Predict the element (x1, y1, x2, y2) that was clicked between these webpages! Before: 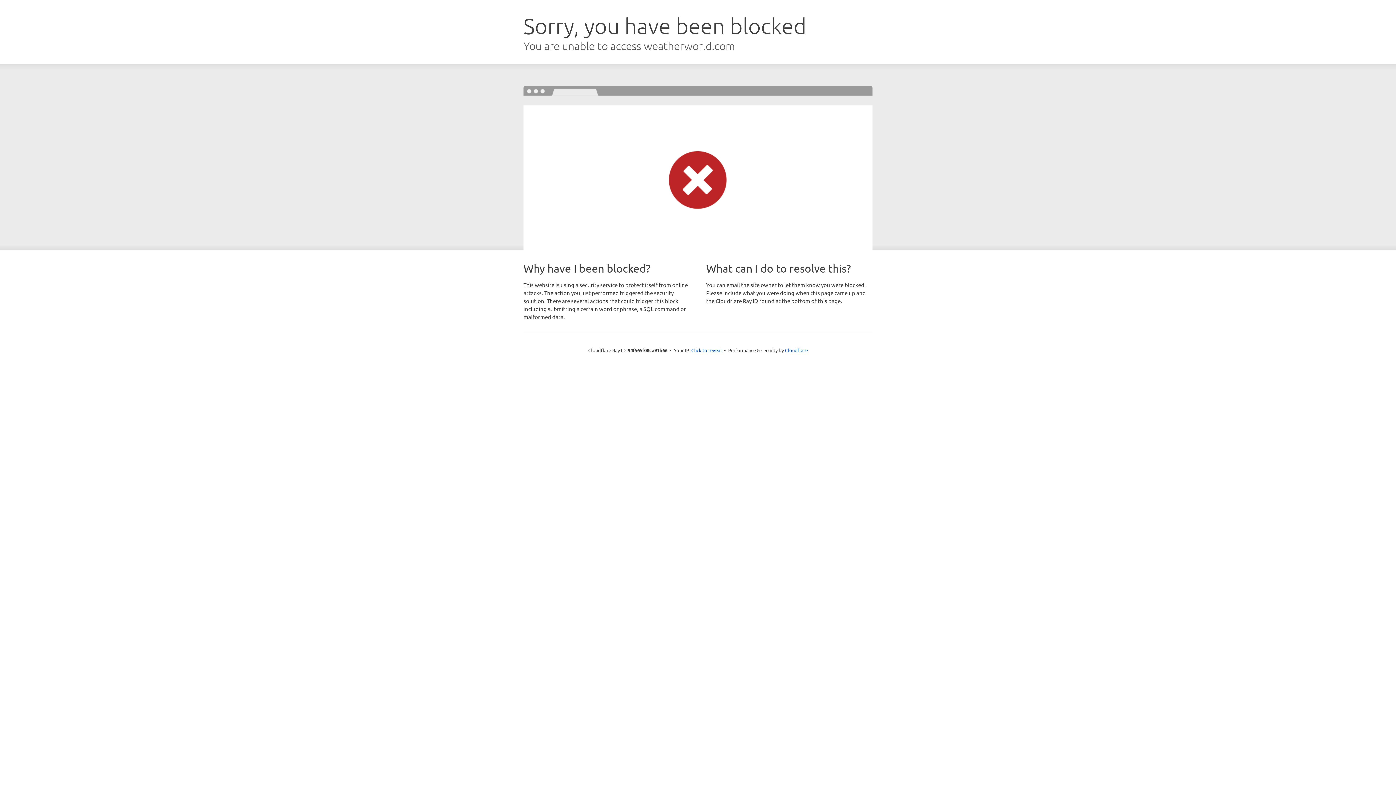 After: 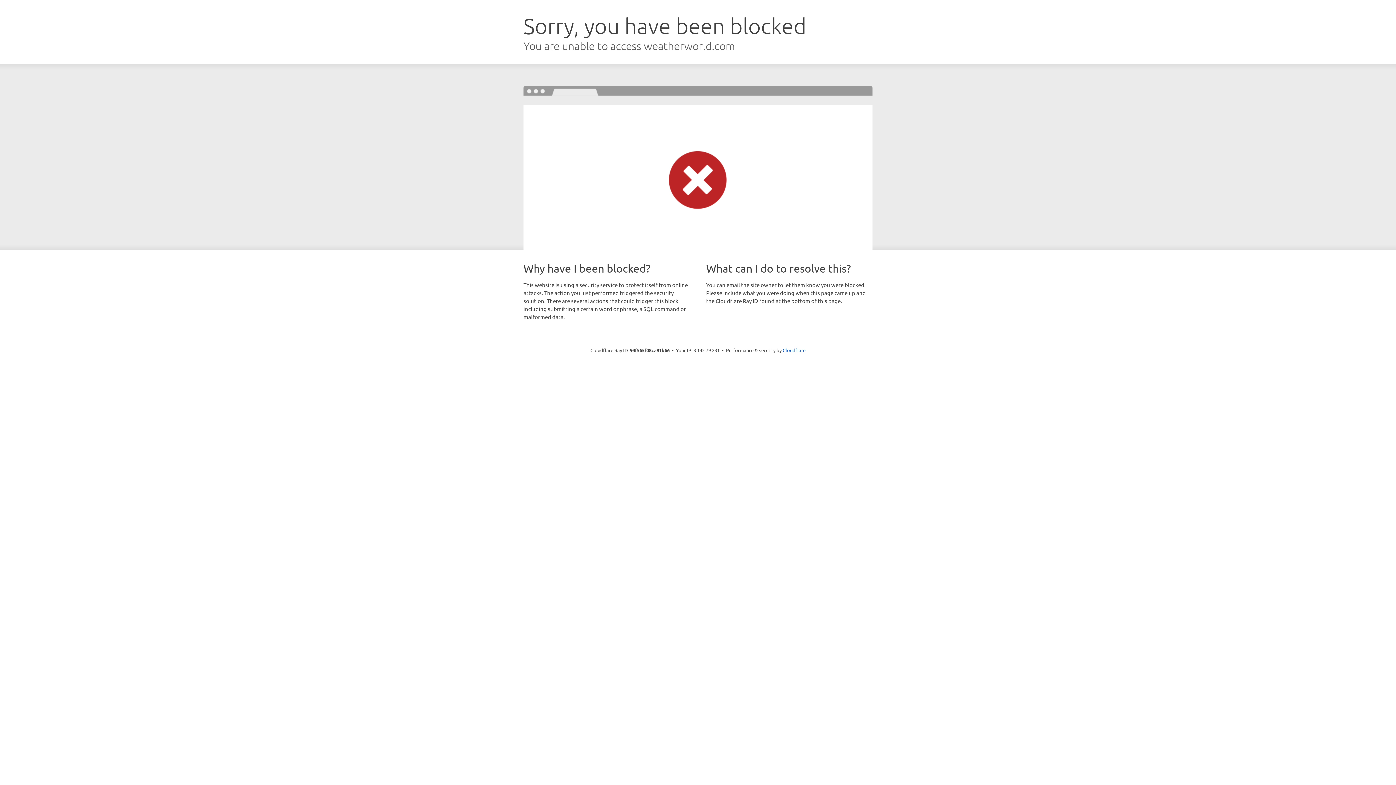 Action: bbox: (691, 346, 722, 353) label: Click to reveal